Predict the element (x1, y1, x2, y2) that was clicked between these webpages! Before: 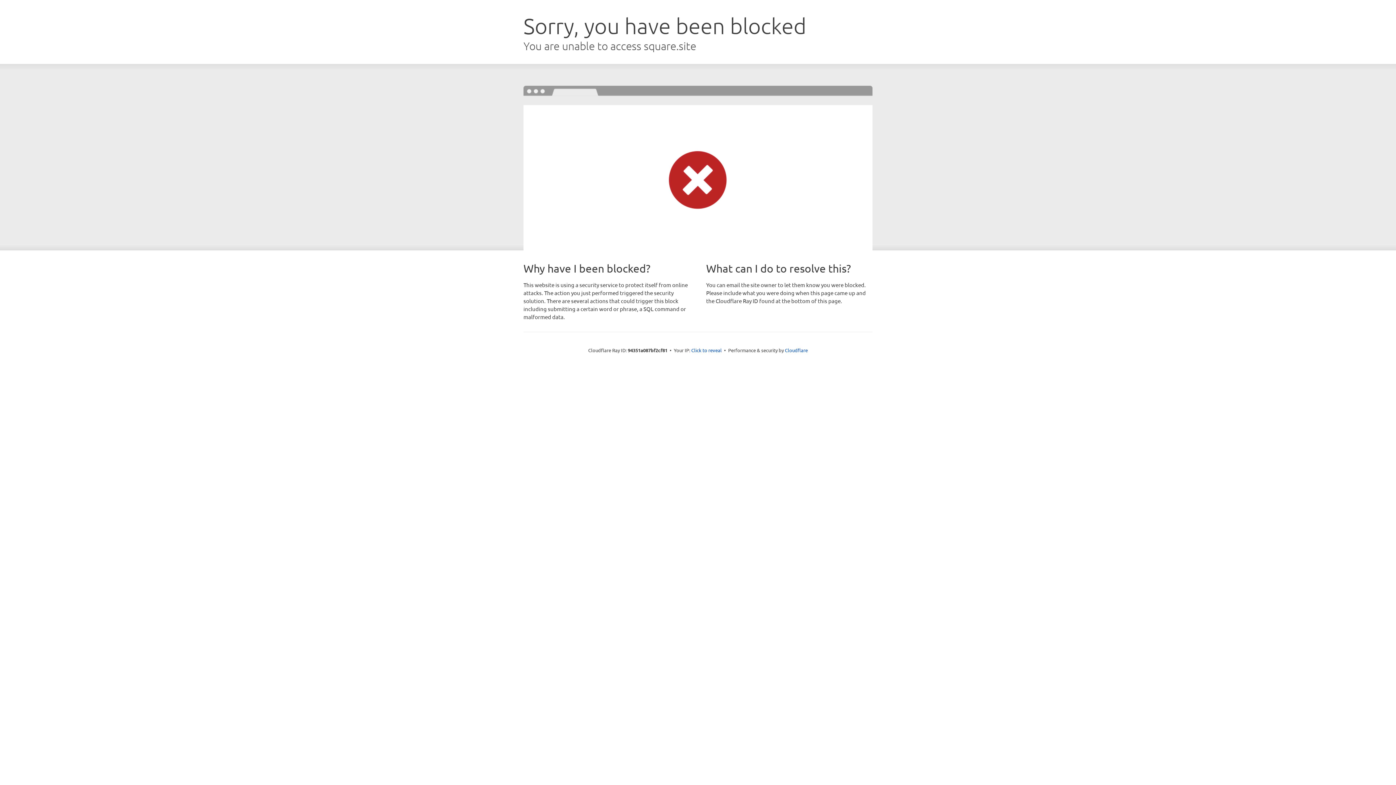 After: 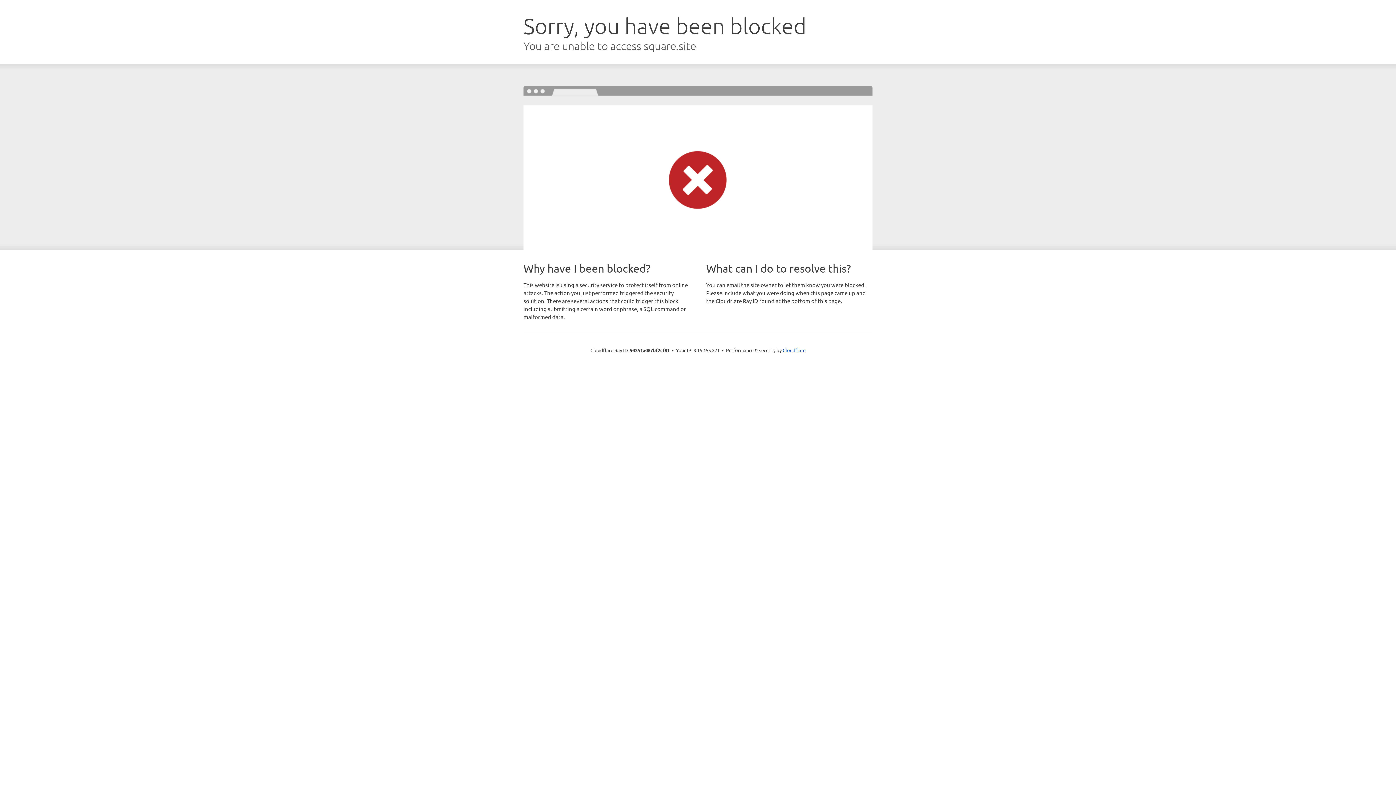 Action: bbox: (691, 346, 722, 353) label: Click to reveal